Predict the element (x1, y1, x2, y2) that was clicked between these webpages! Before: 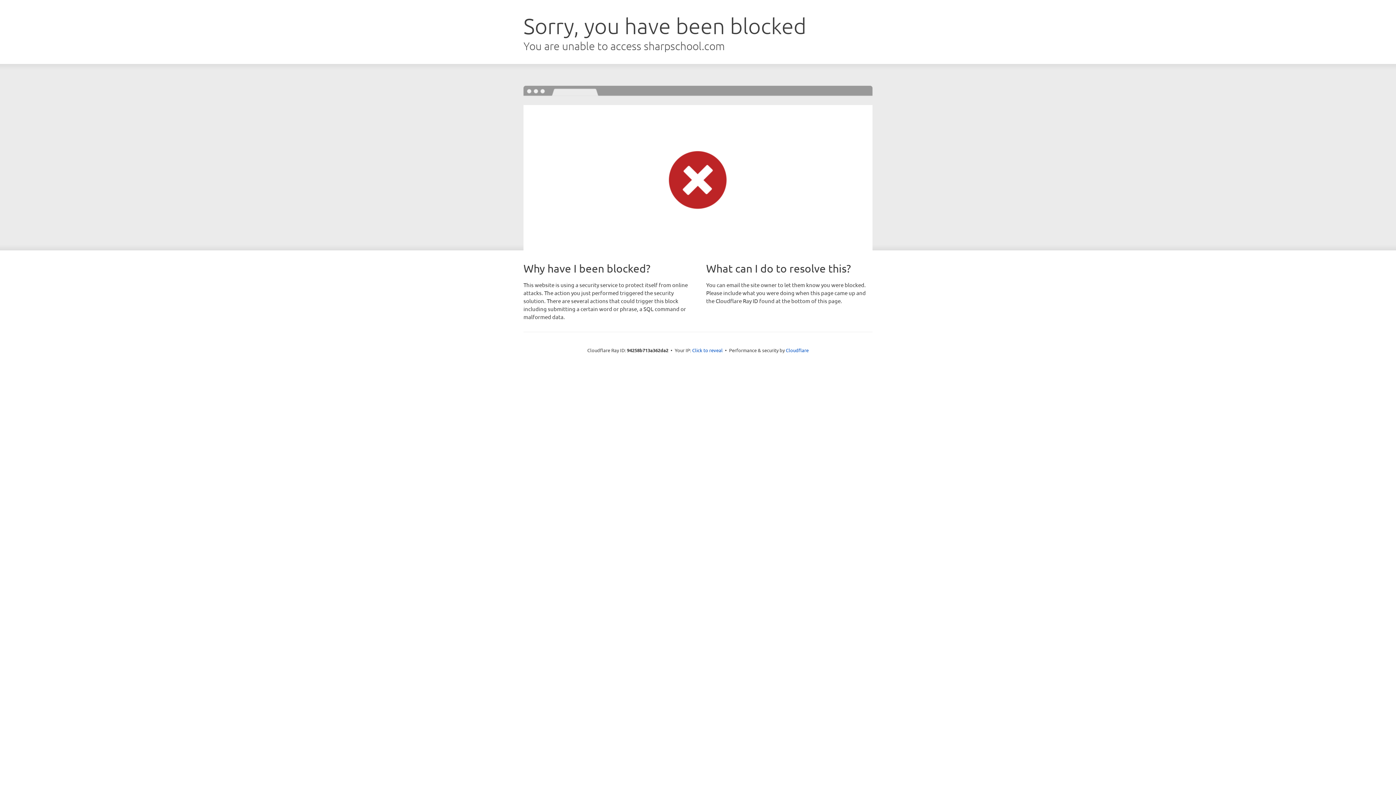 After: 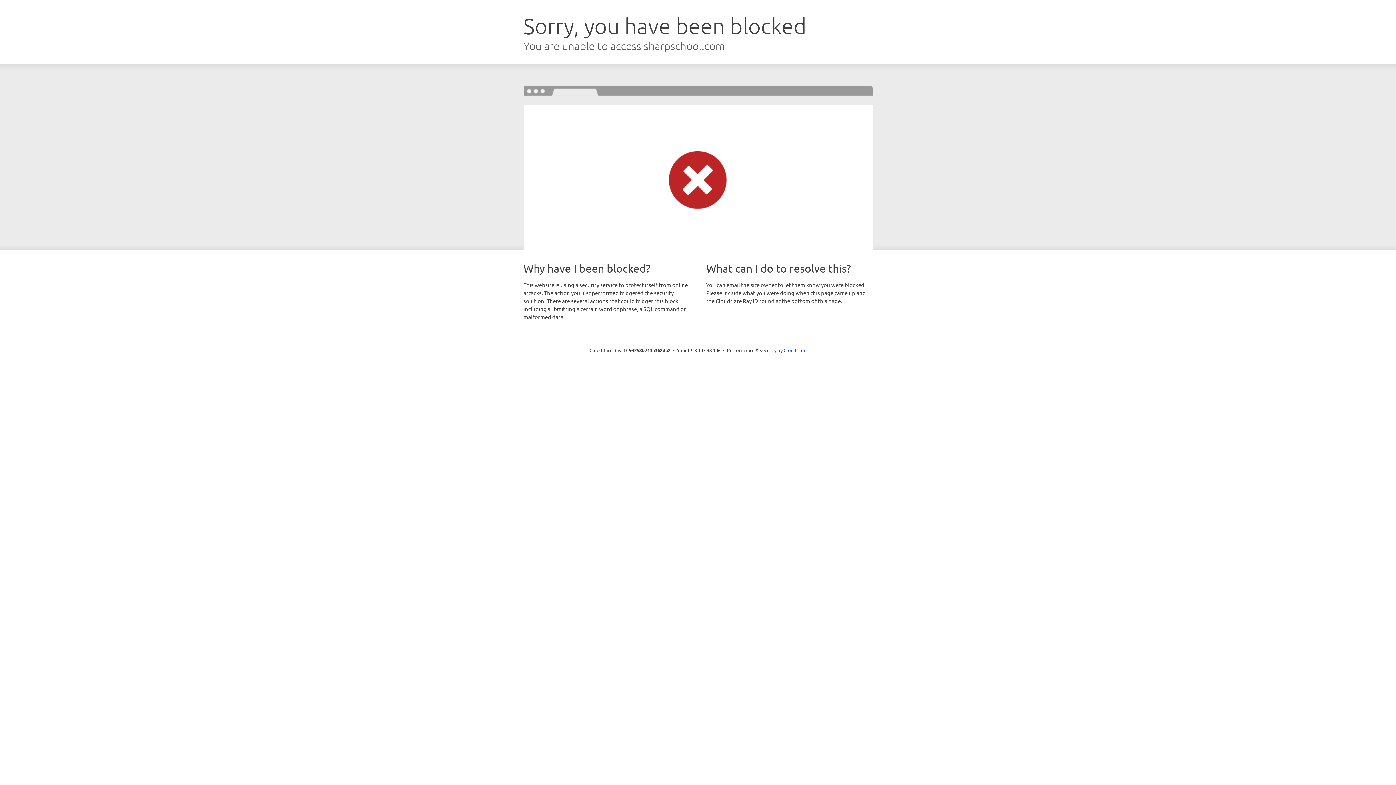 Action: label: Click to reveal bbox: (692, 346, 722, 353)